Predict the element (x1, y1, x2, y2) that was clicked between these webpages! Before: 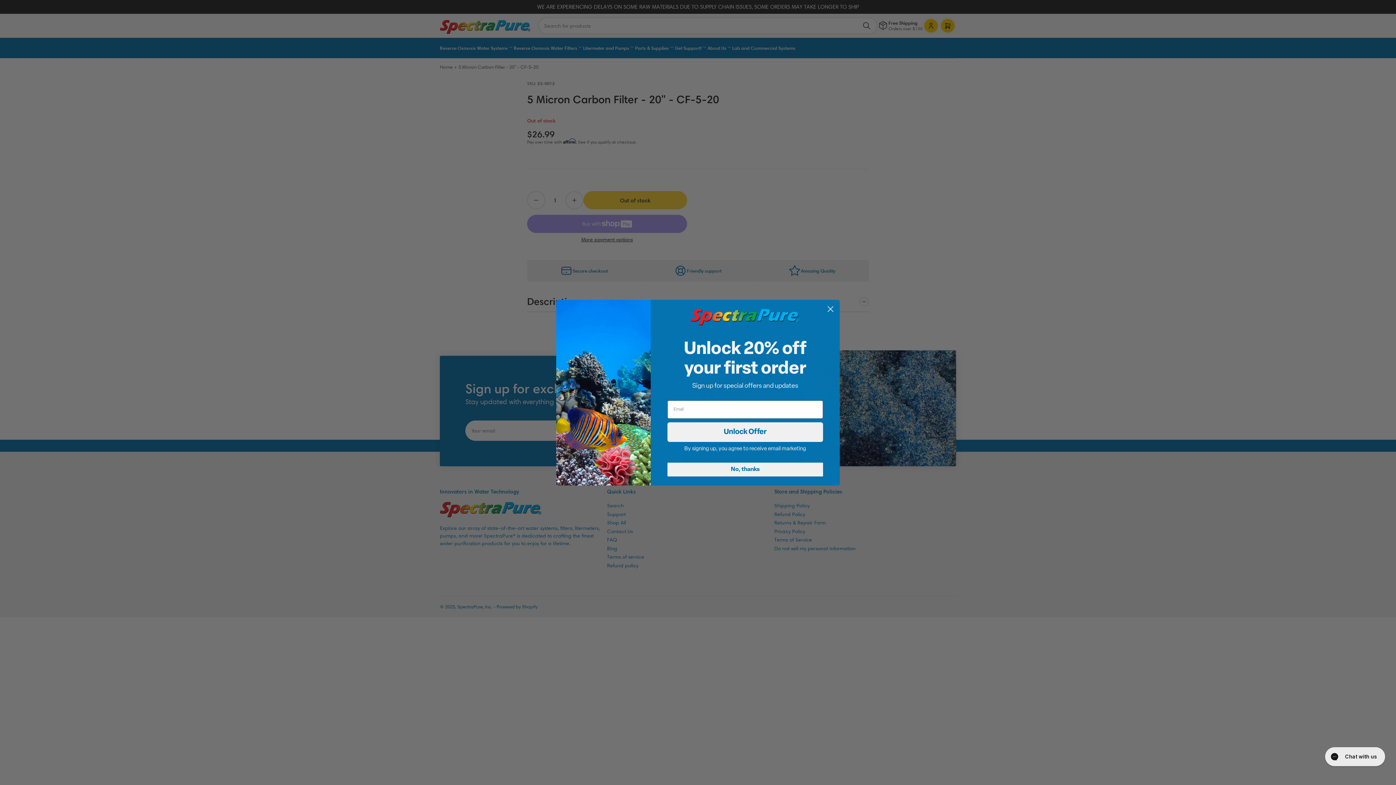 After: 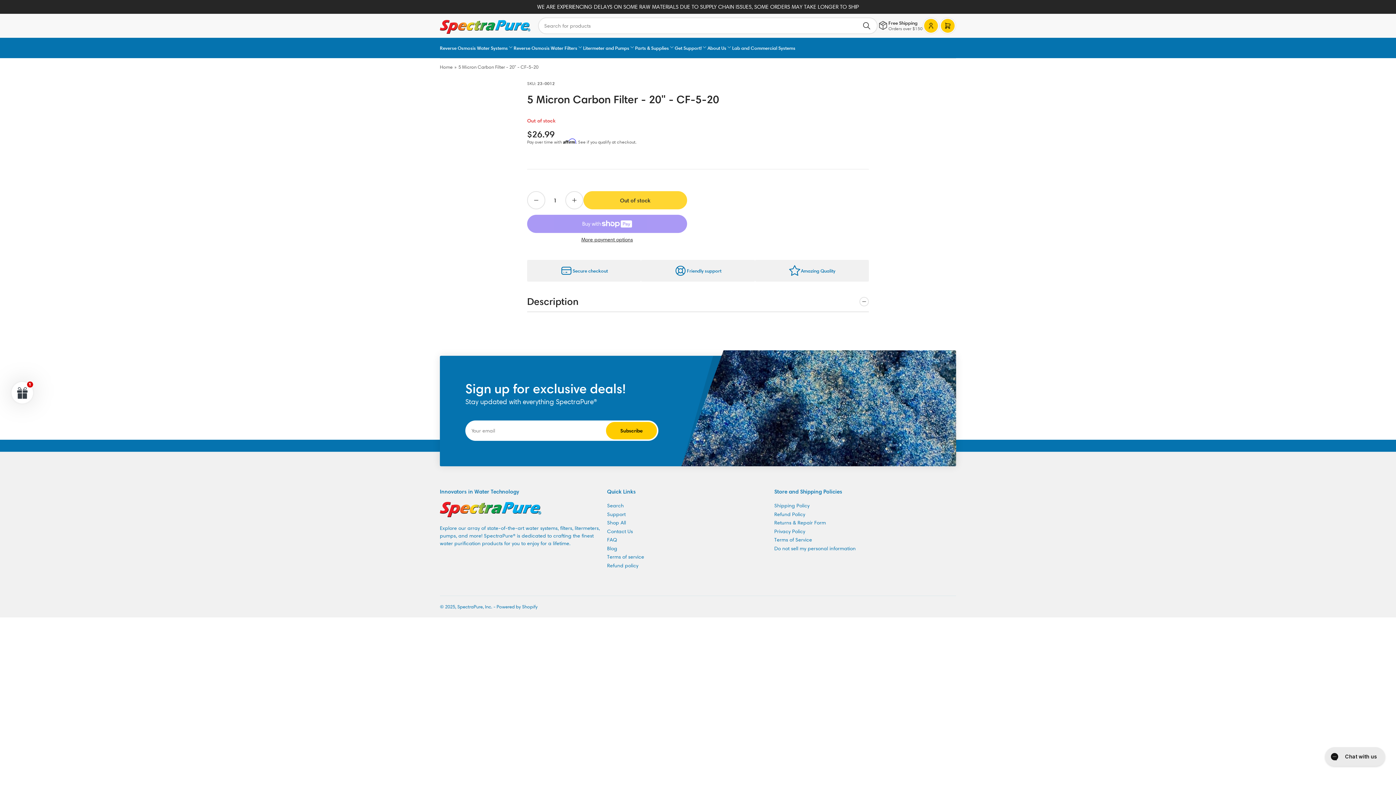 Action: label: Close dialog bbox: (824, 302, 837, 315)